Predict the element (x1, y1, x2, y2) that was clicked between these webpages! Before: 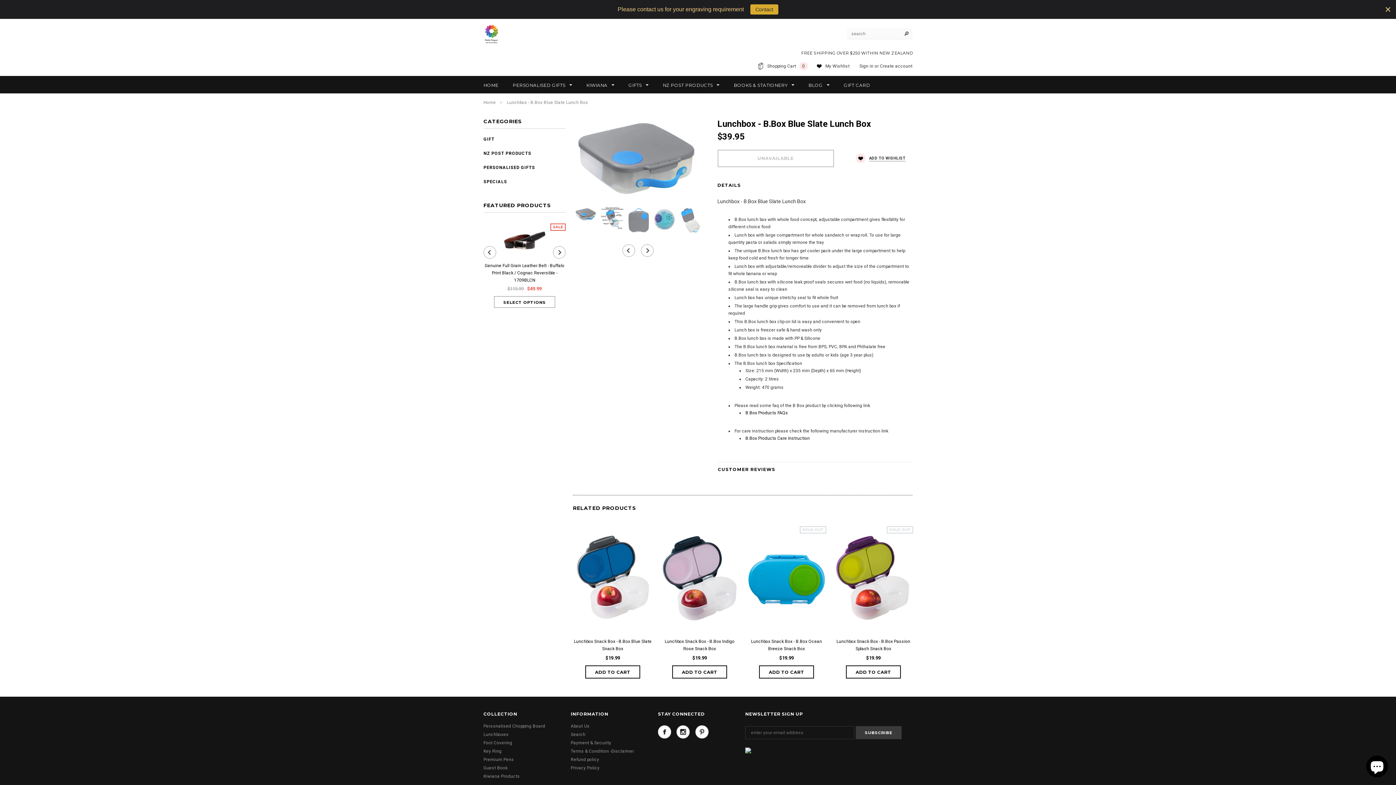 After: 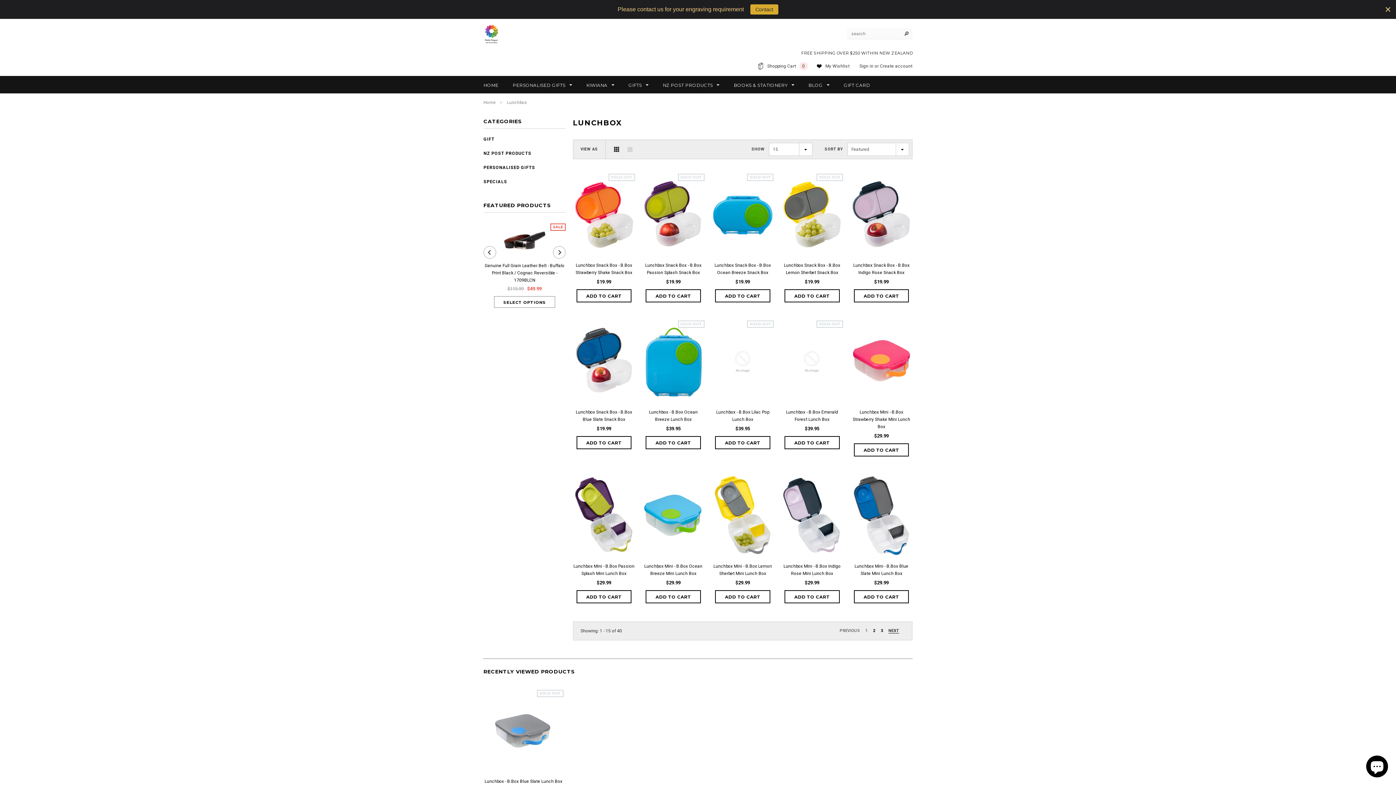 Action: label: Lunchboxes bbox: (483, 732, 508, 737)